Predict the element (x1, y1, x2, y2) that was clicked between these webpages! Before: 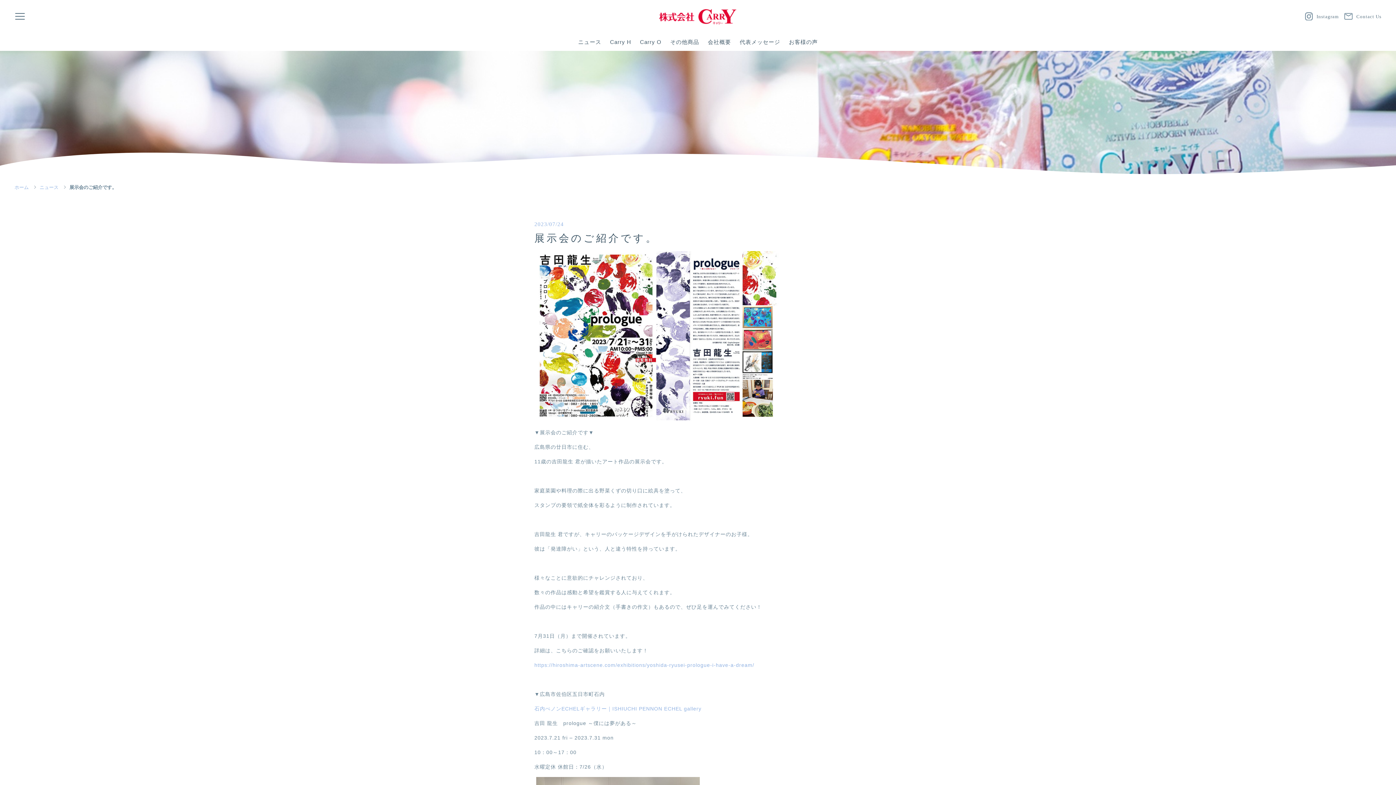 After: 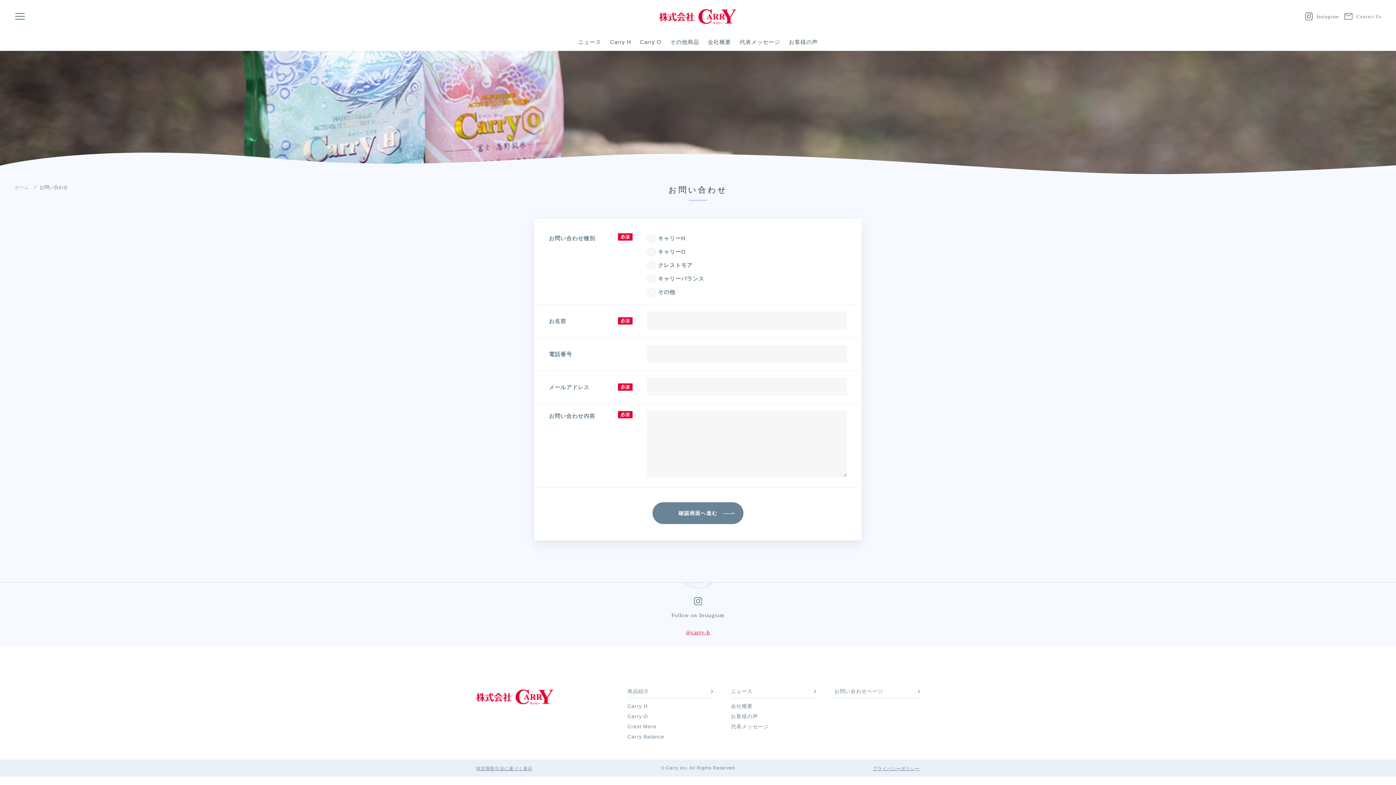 Action: bbox: (1344, 12, 1381, 20) label: Contact Us